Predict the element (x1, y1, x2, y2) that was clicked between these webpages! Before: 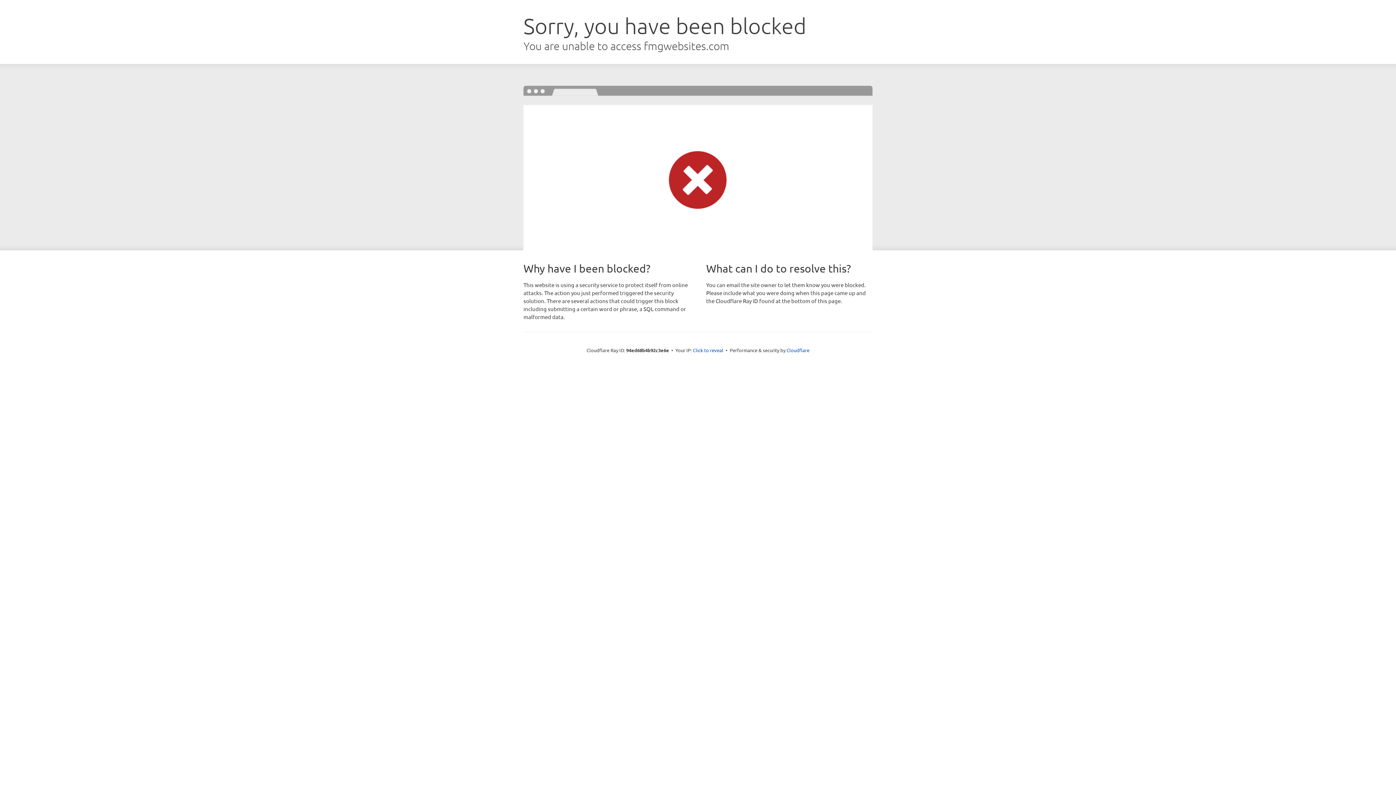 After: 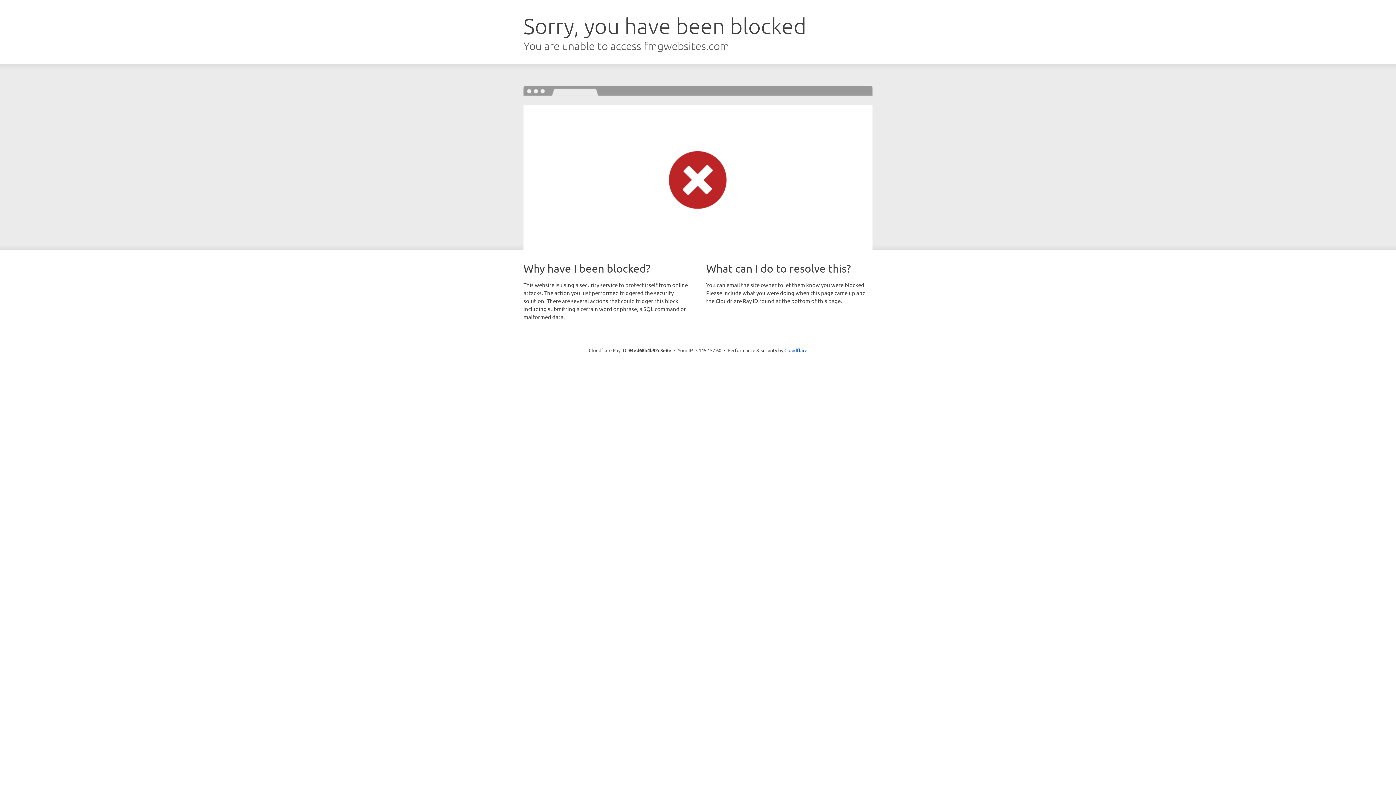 Action: label: Click to reveal bbox: (693, 346, 723, 353)